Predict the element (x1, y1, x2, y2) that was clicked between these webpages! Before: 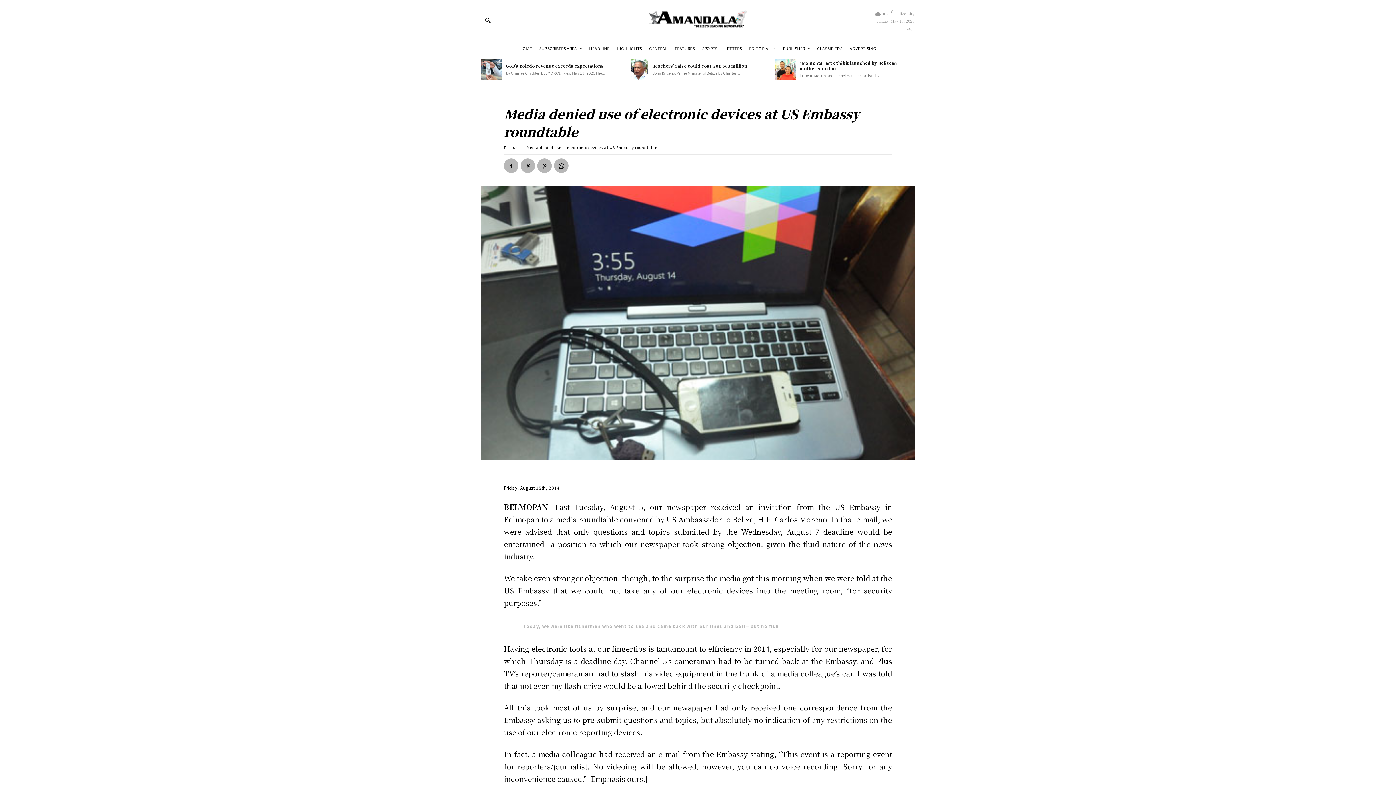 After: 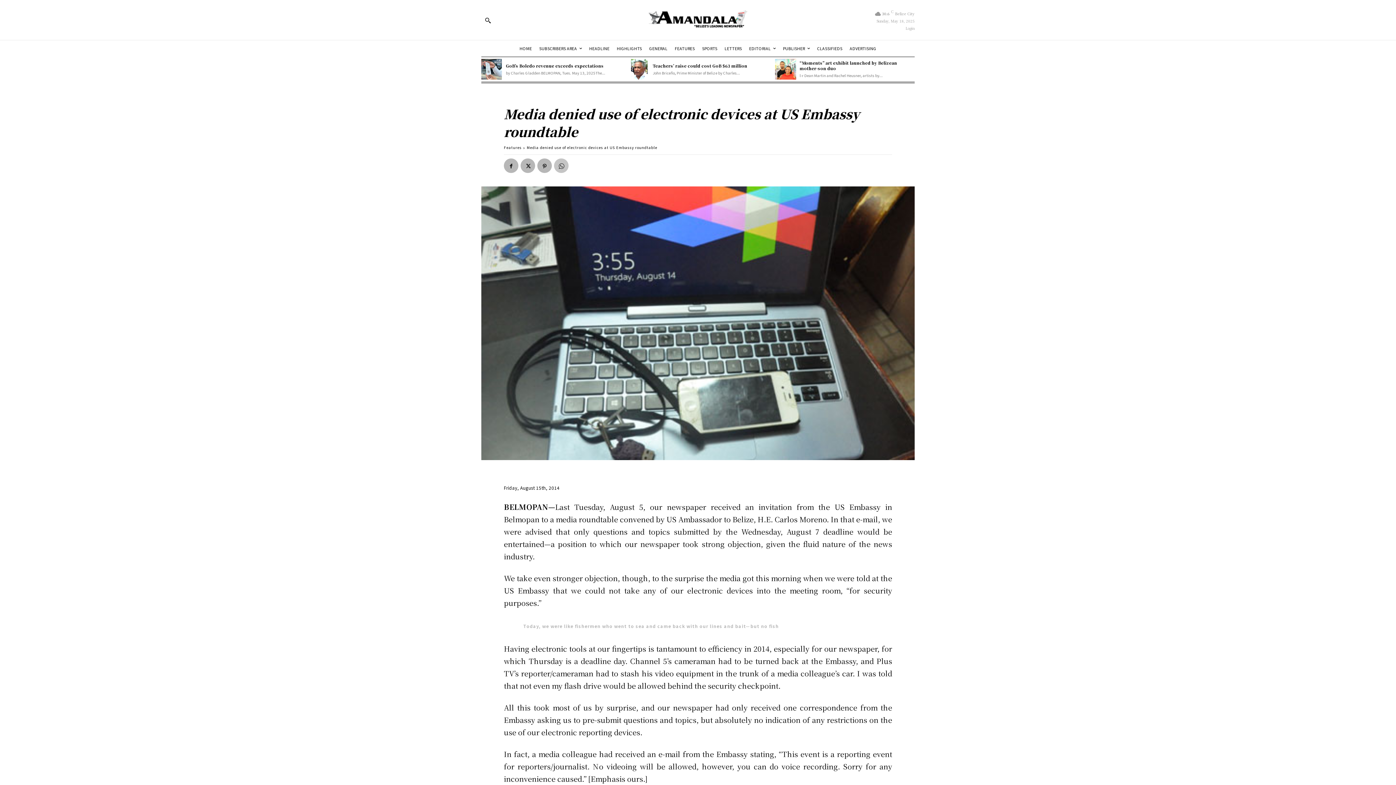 Action: bbox: (554, 158, 568, 173)